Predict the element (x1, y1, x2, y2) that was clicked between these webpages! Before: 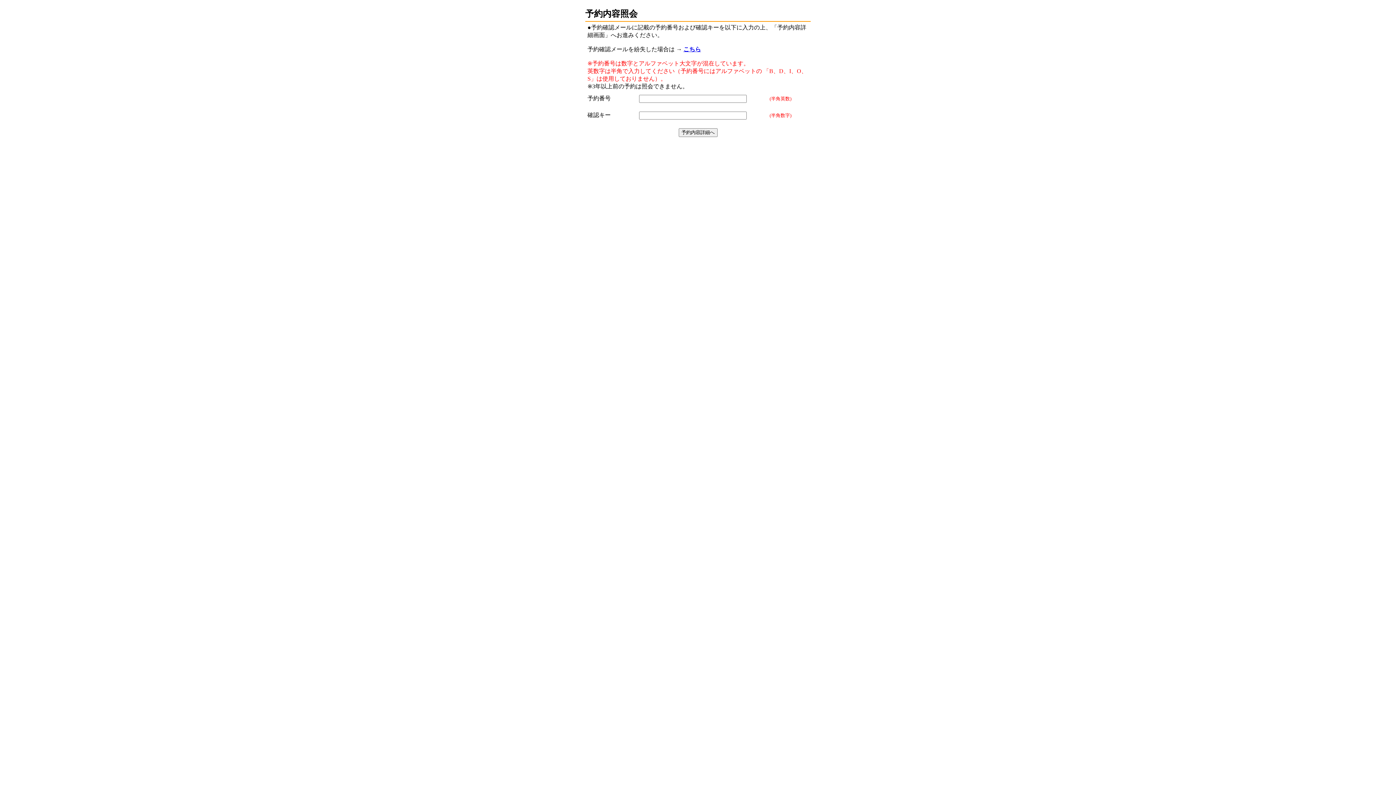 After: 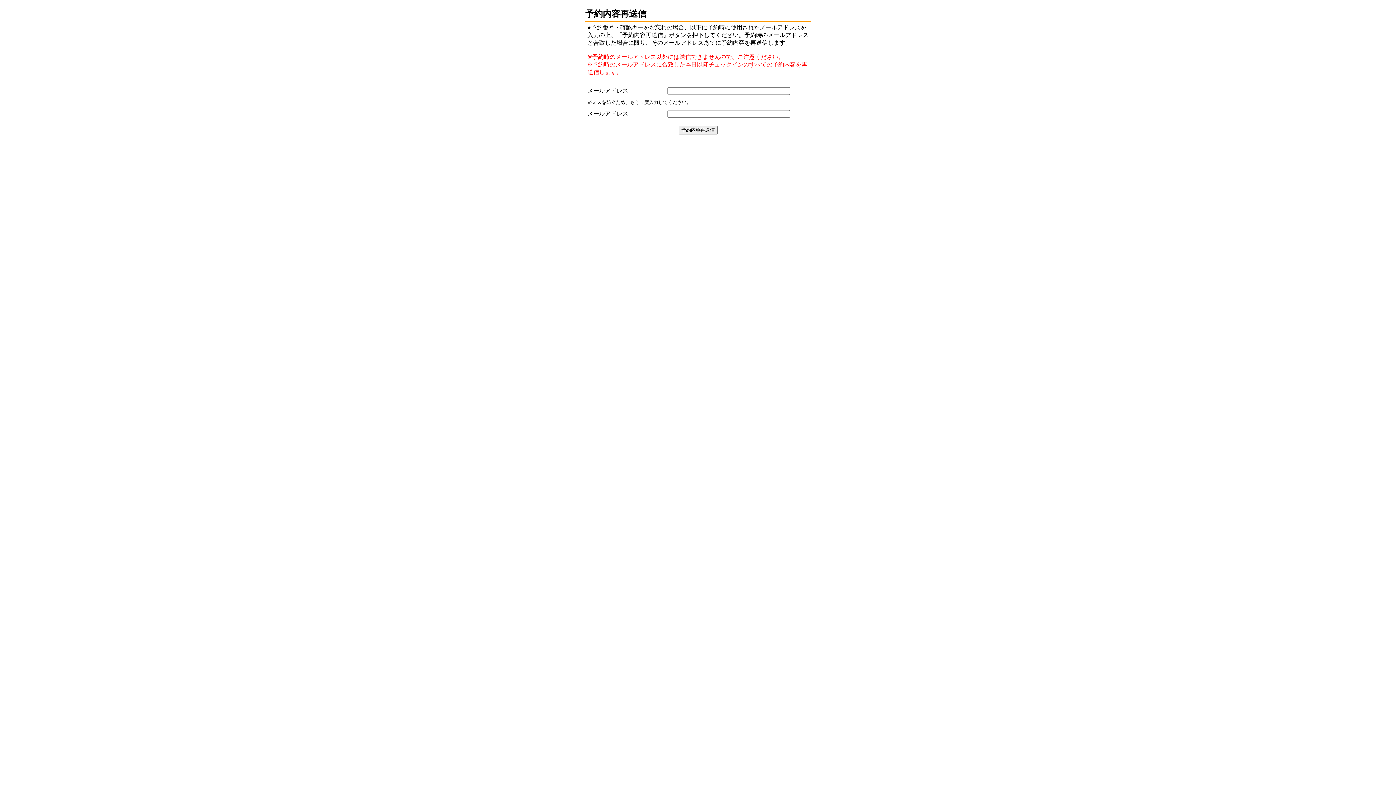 Action: bbox: (683, 46, 701, 52) label: こちら